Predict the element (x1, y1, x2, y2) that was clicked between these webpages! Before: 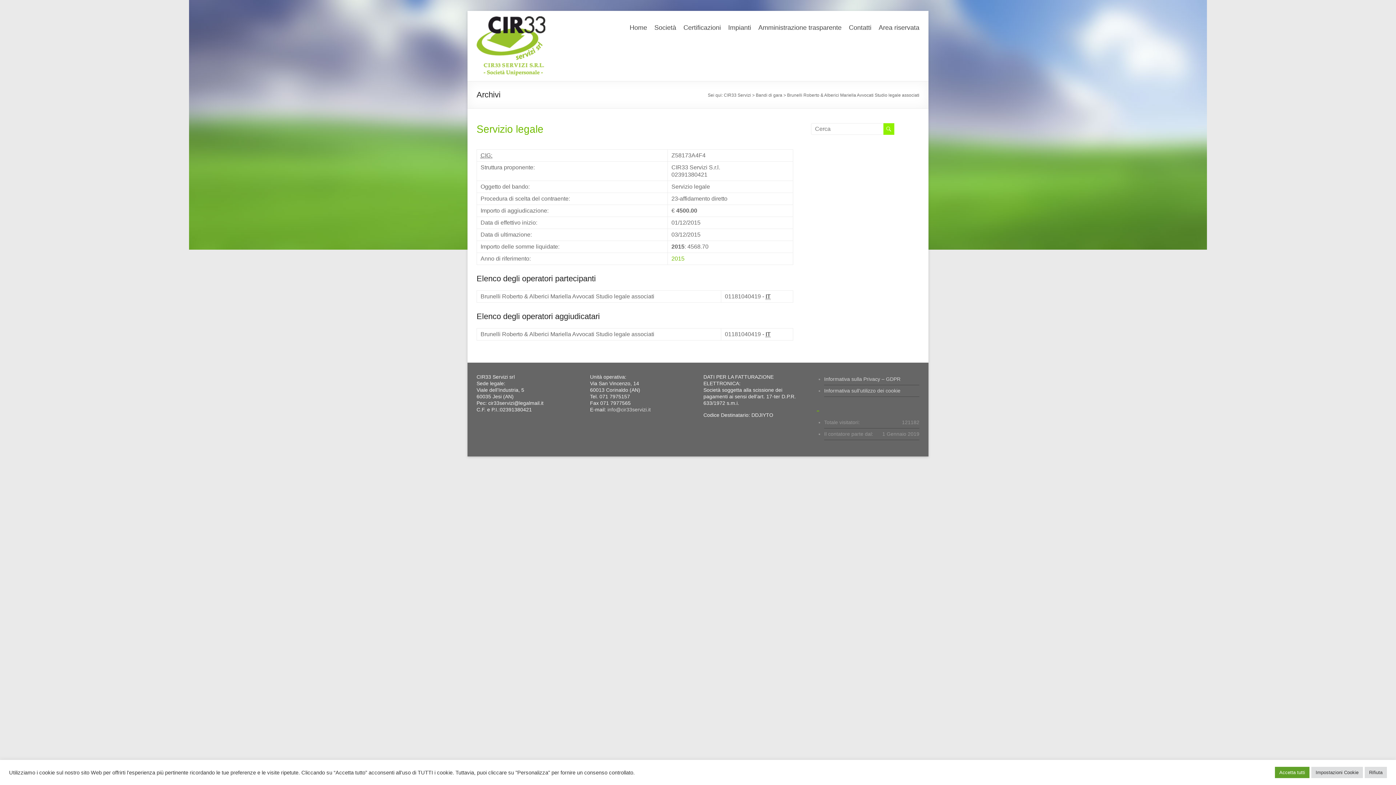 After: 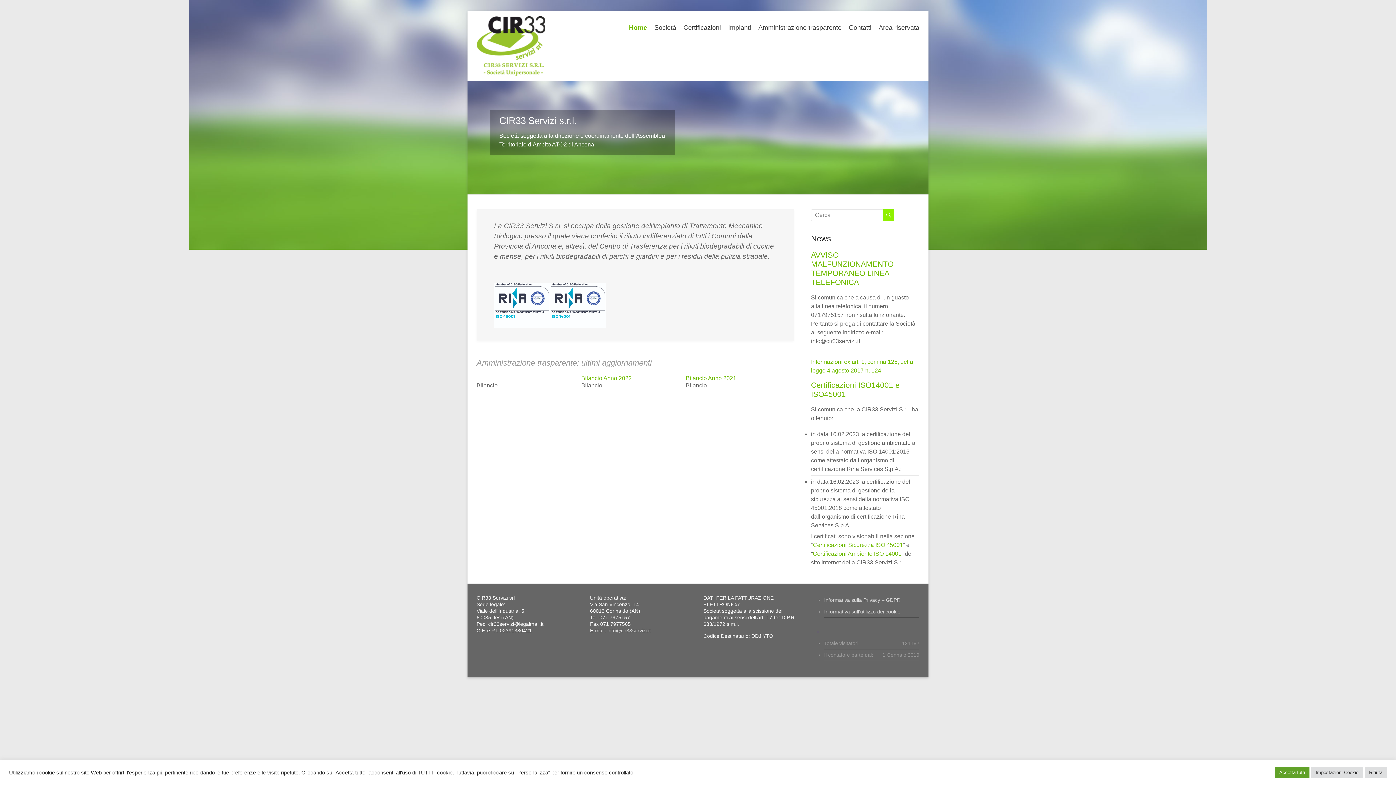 Action: label: CIR33 Servizi bbox: (724, 92, 751, 97)